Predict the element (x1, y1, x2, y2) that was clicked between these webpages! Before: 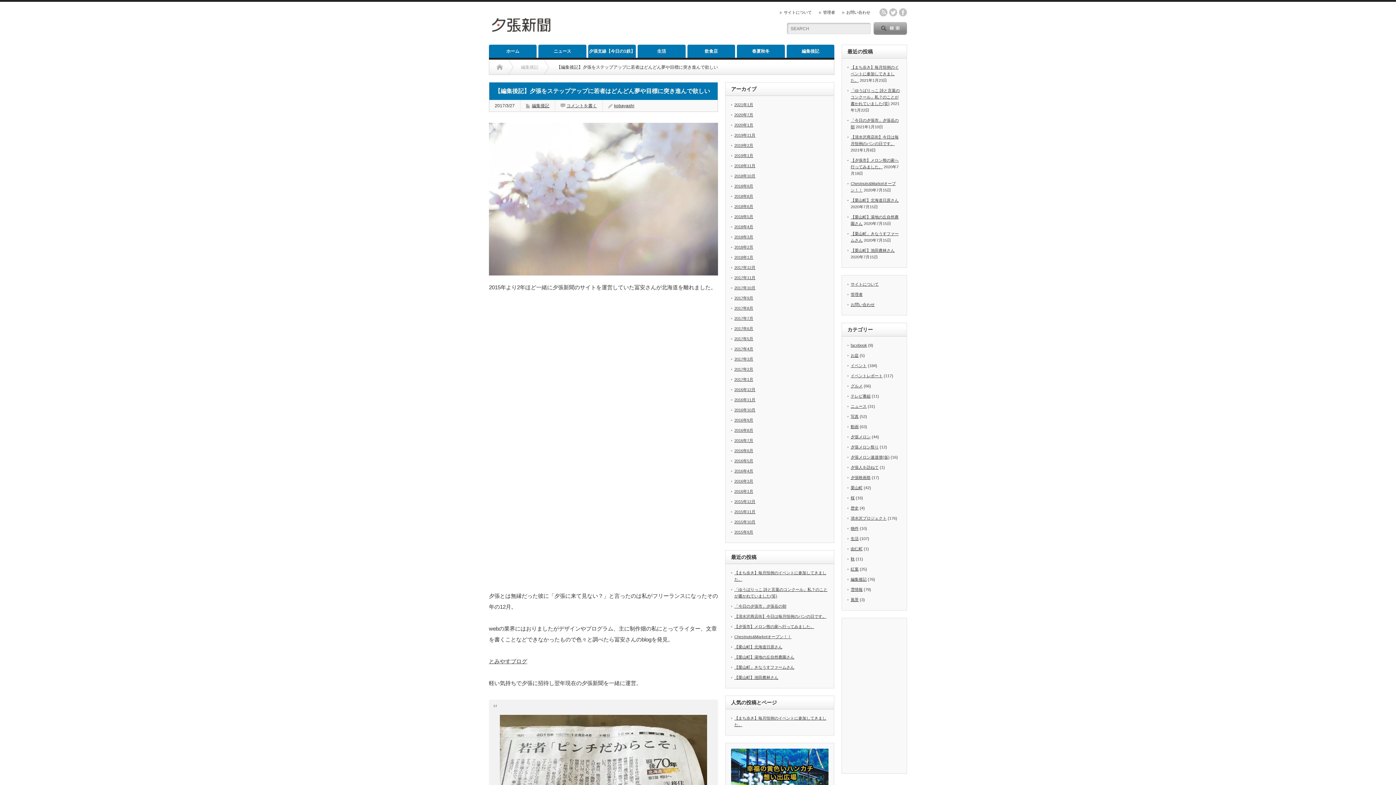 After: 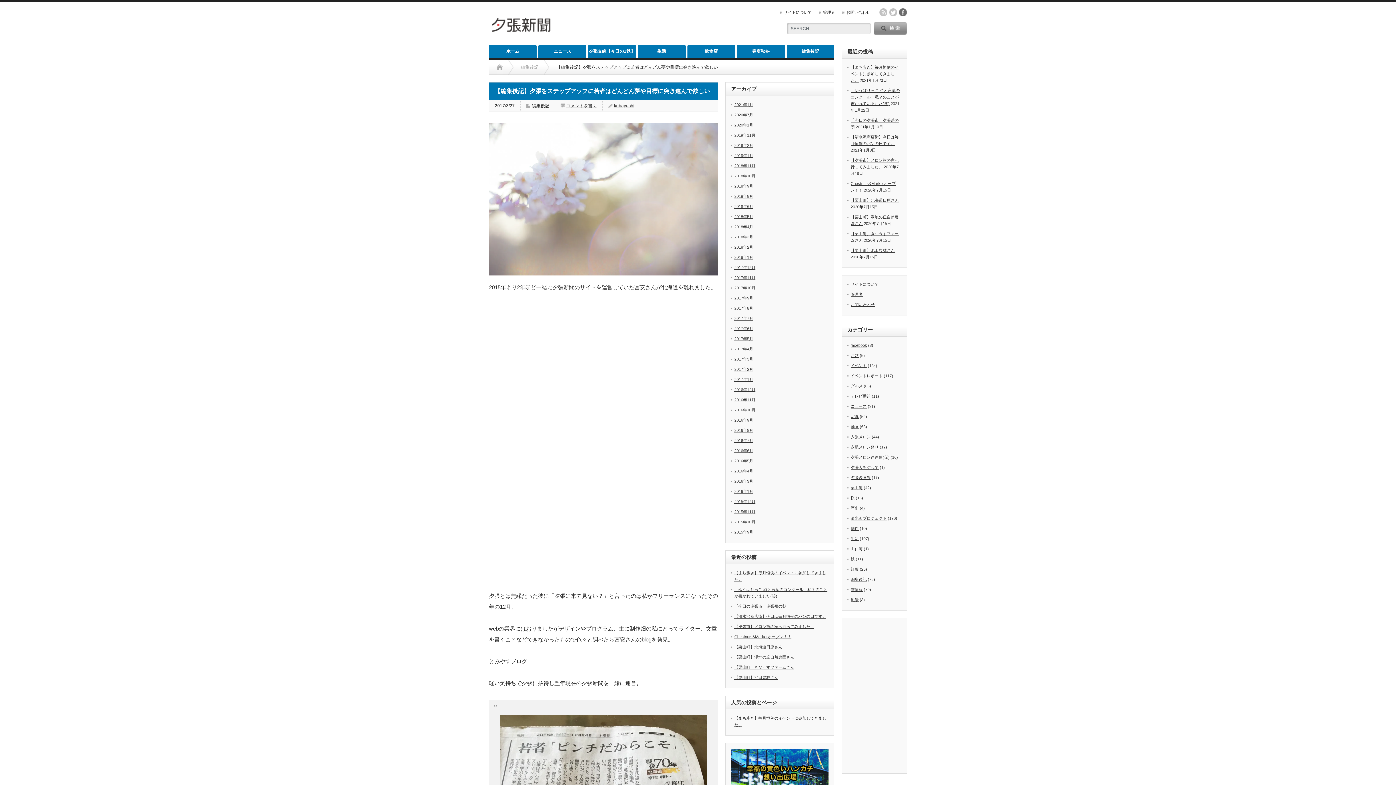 Action: label: facebook bbox: (899, 8, 907, 16)